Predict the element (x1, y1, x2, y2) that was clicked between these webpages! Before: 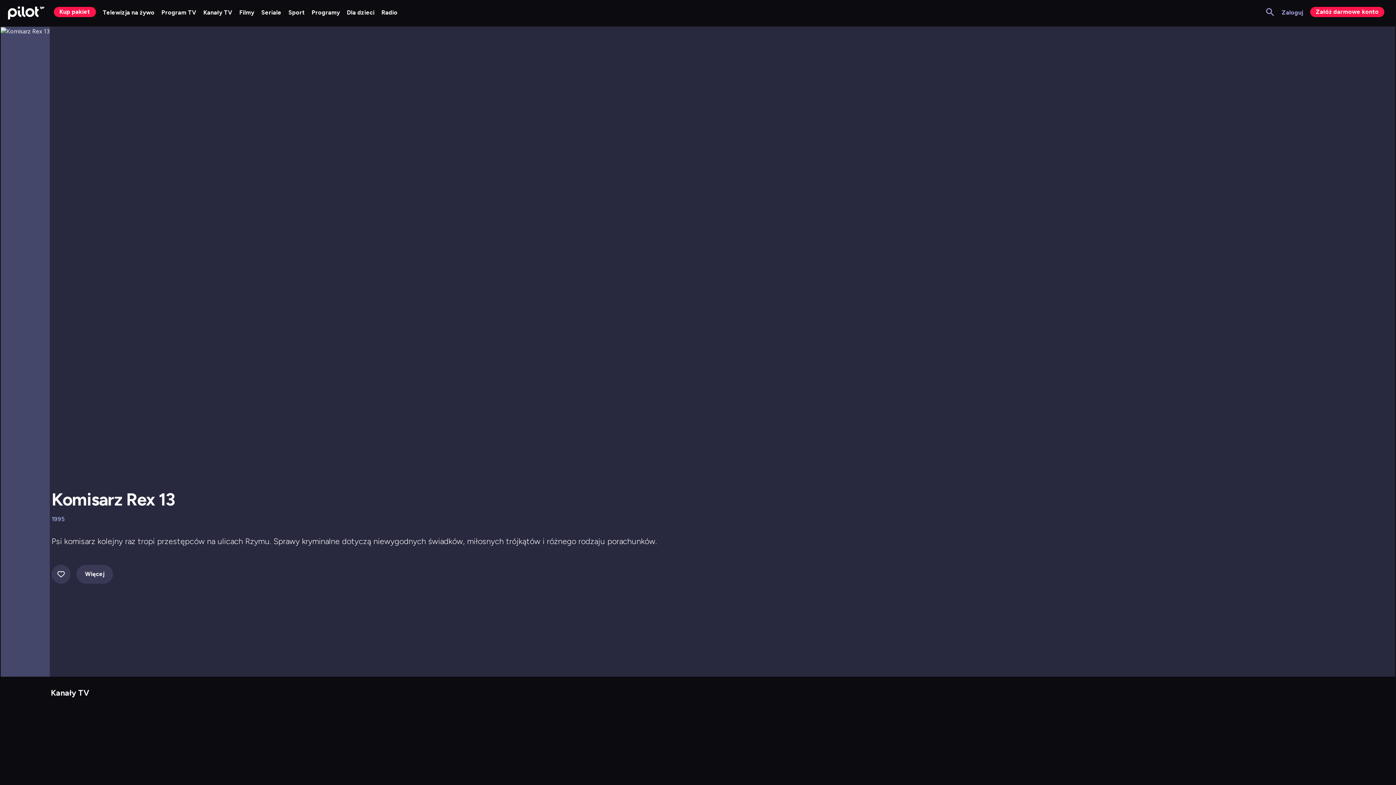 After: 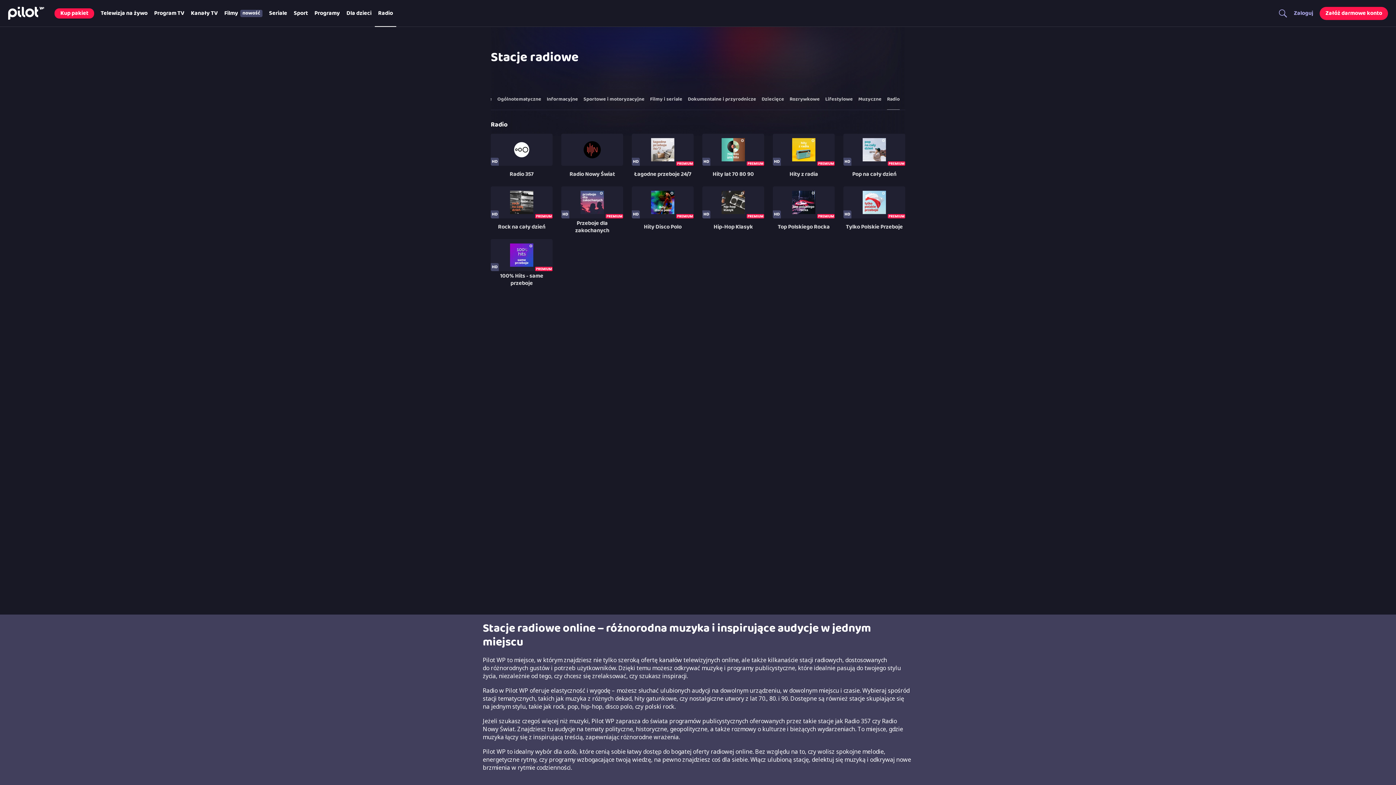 Action: bbox: (379, 0, 399, 26) label: Przejdź do Radio